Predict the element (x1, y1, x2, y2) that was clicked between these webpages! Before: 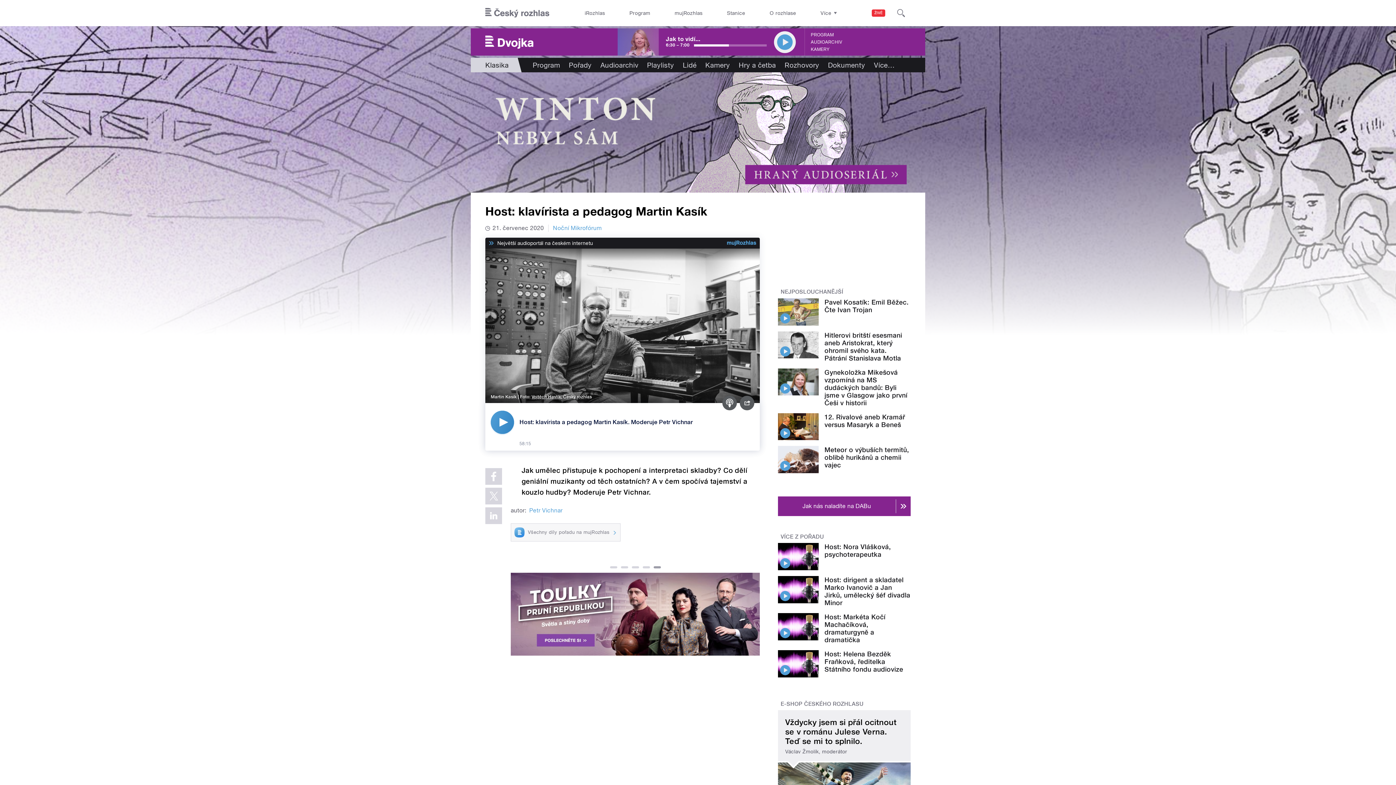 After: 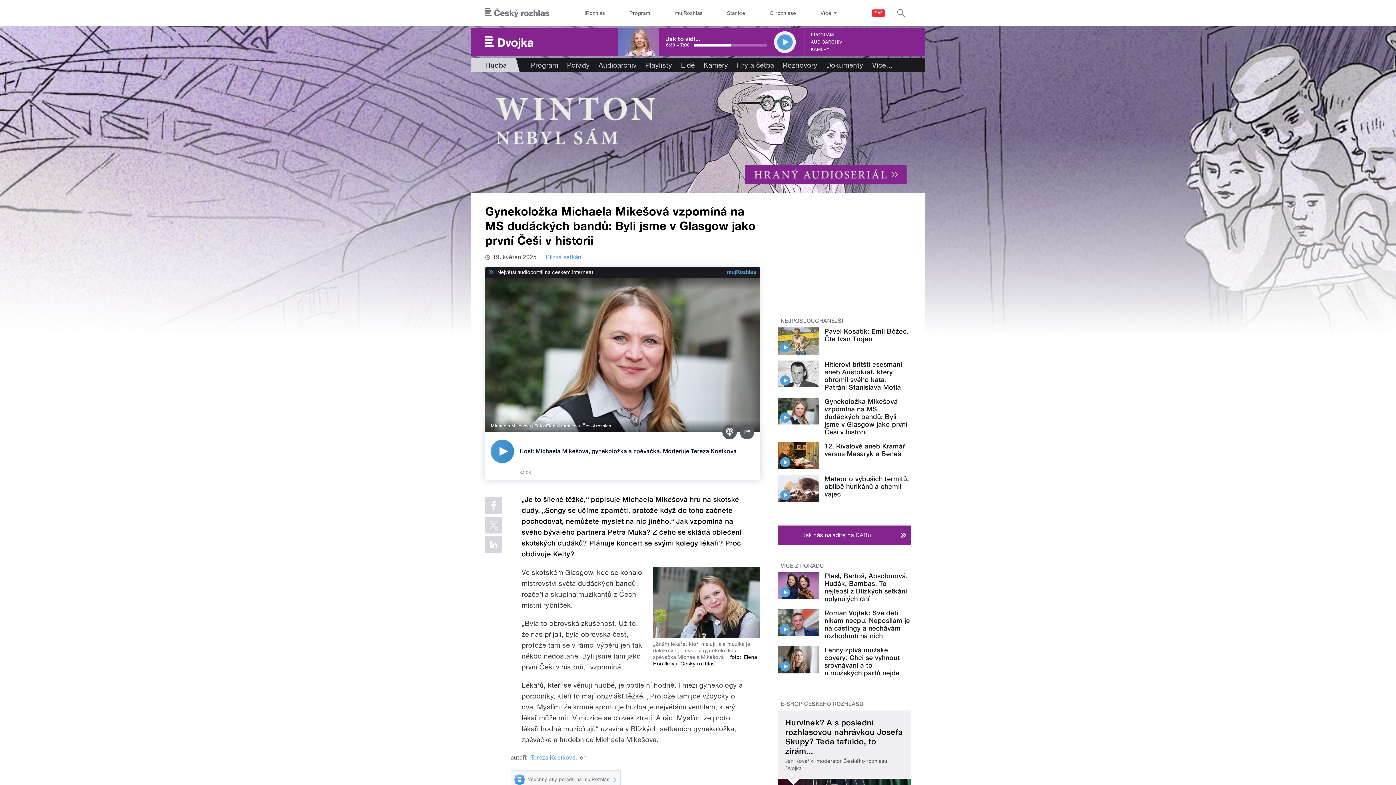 Action: bbox: (824, 368, 907, 406) label: Gynekoložka Mikešová vzpomíná na MS dudáckých bandů: Byli jsme v Glasgow jako první Češi v historii